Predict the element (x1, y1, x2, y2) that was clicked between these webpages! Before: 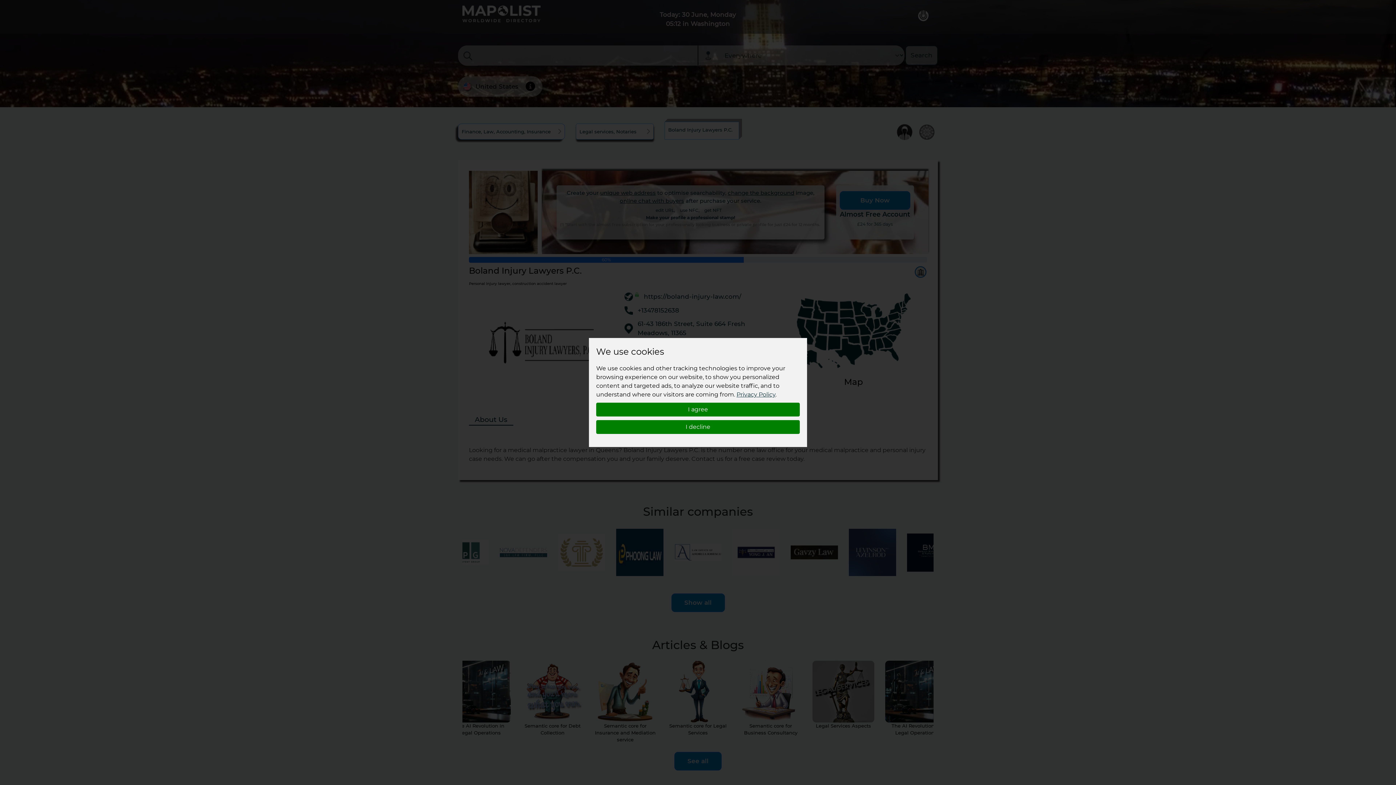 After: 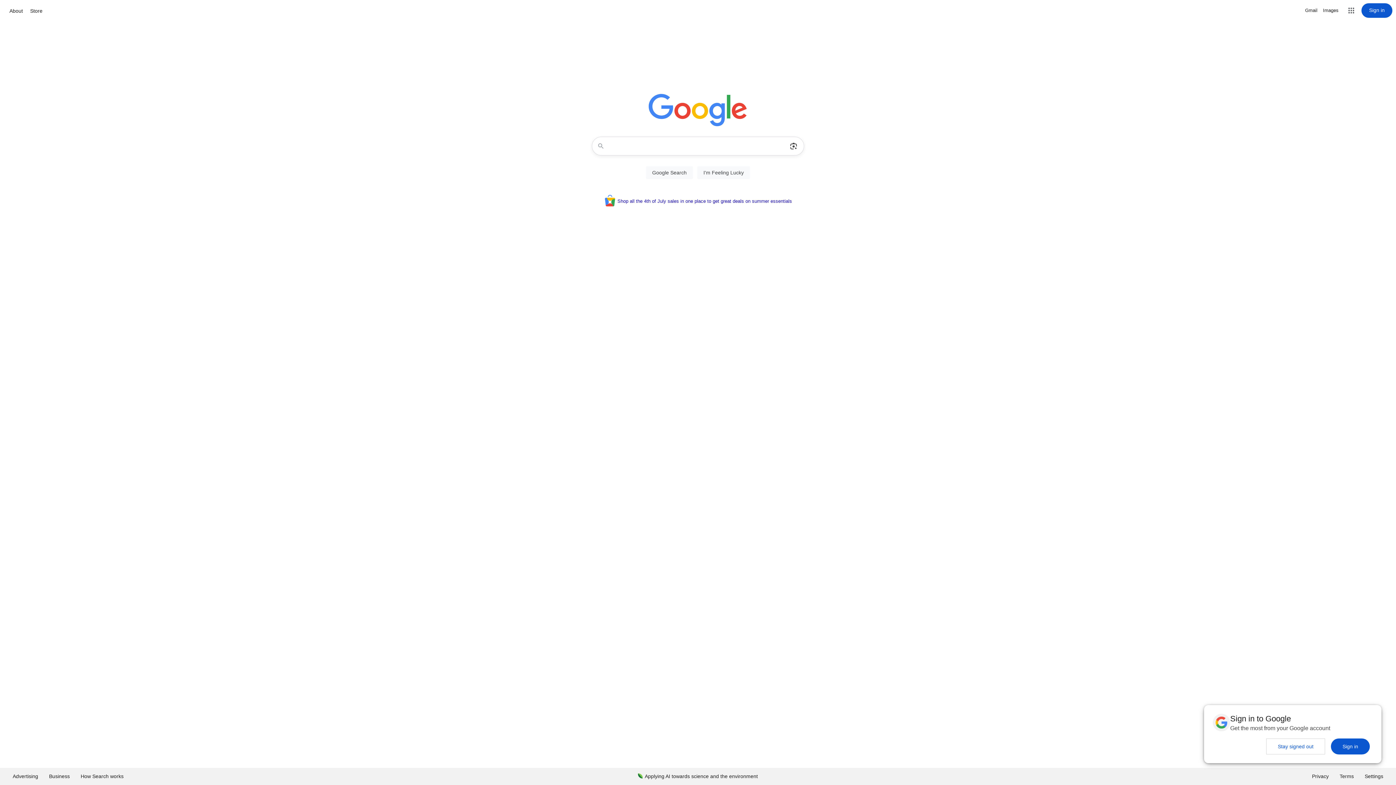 Action: bbox: (596, 420, 800, 434) label: I decline